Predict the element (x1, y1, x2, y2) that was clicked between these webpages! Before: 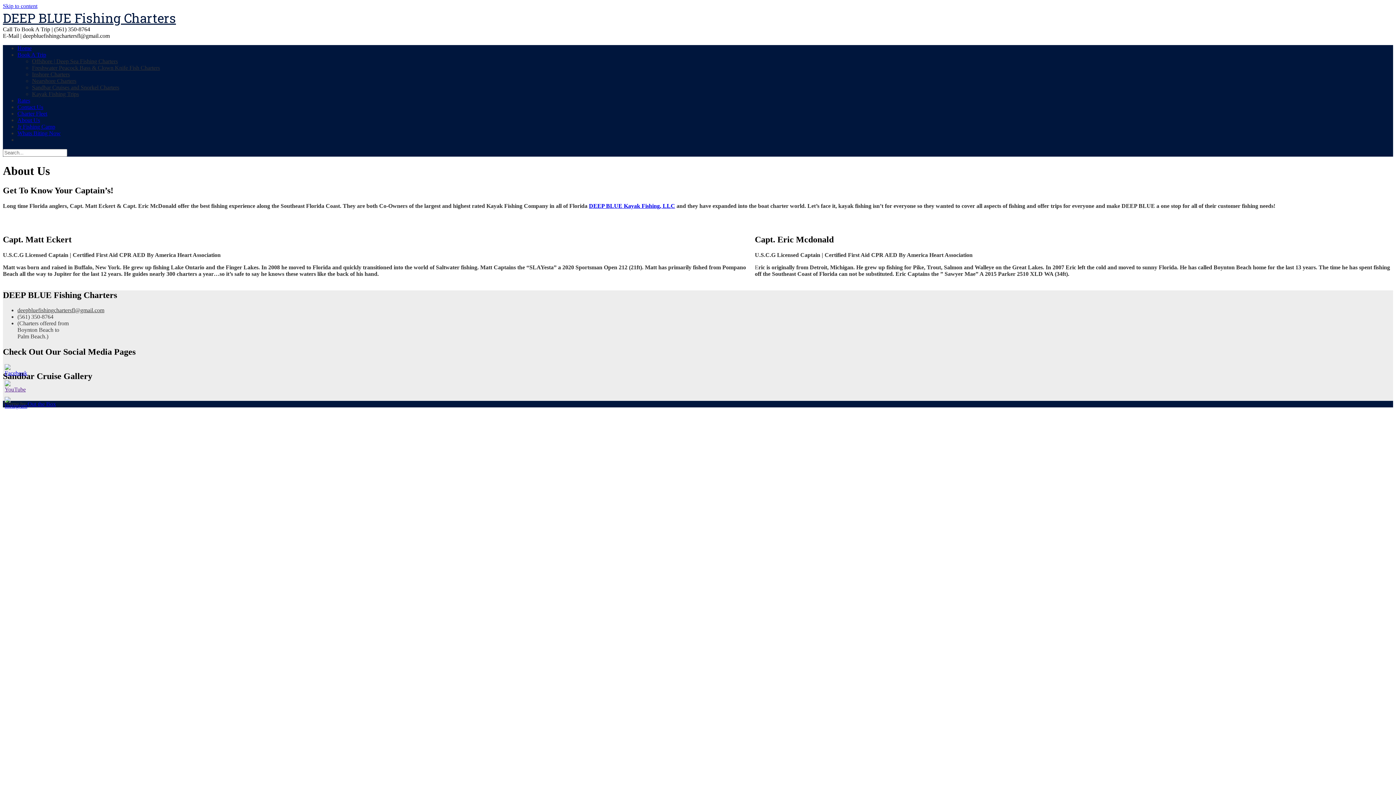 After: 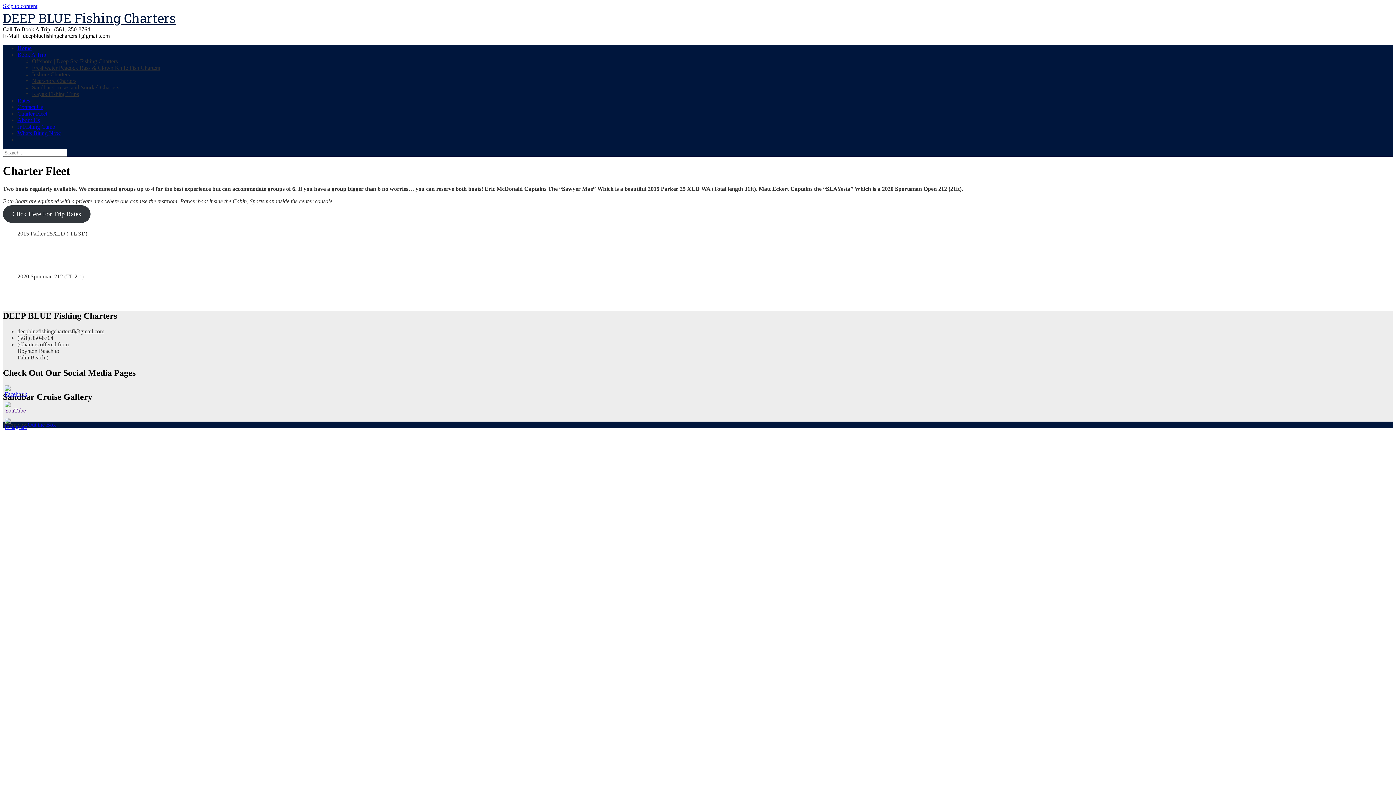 Action: bbox: (17, 110, 47, 116) label: Charter Fleet